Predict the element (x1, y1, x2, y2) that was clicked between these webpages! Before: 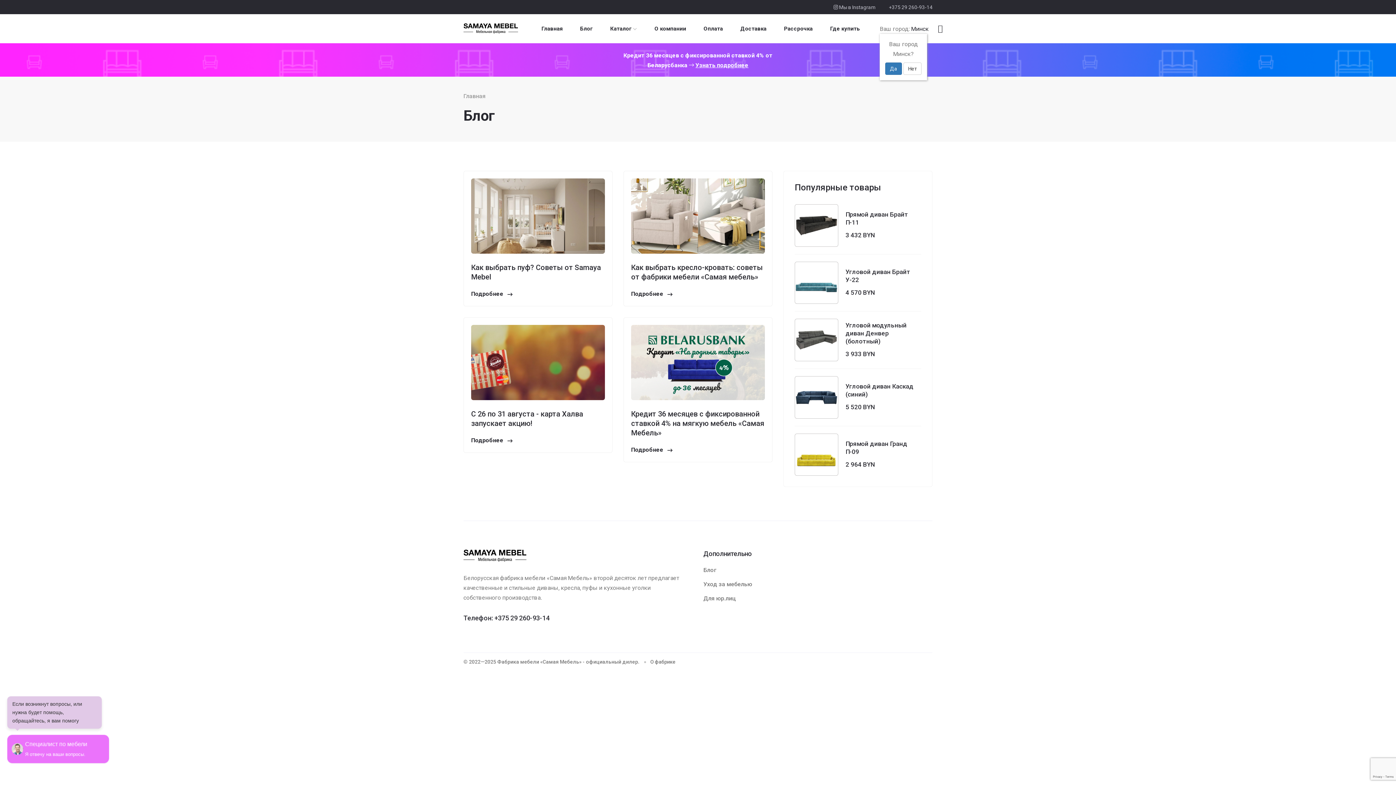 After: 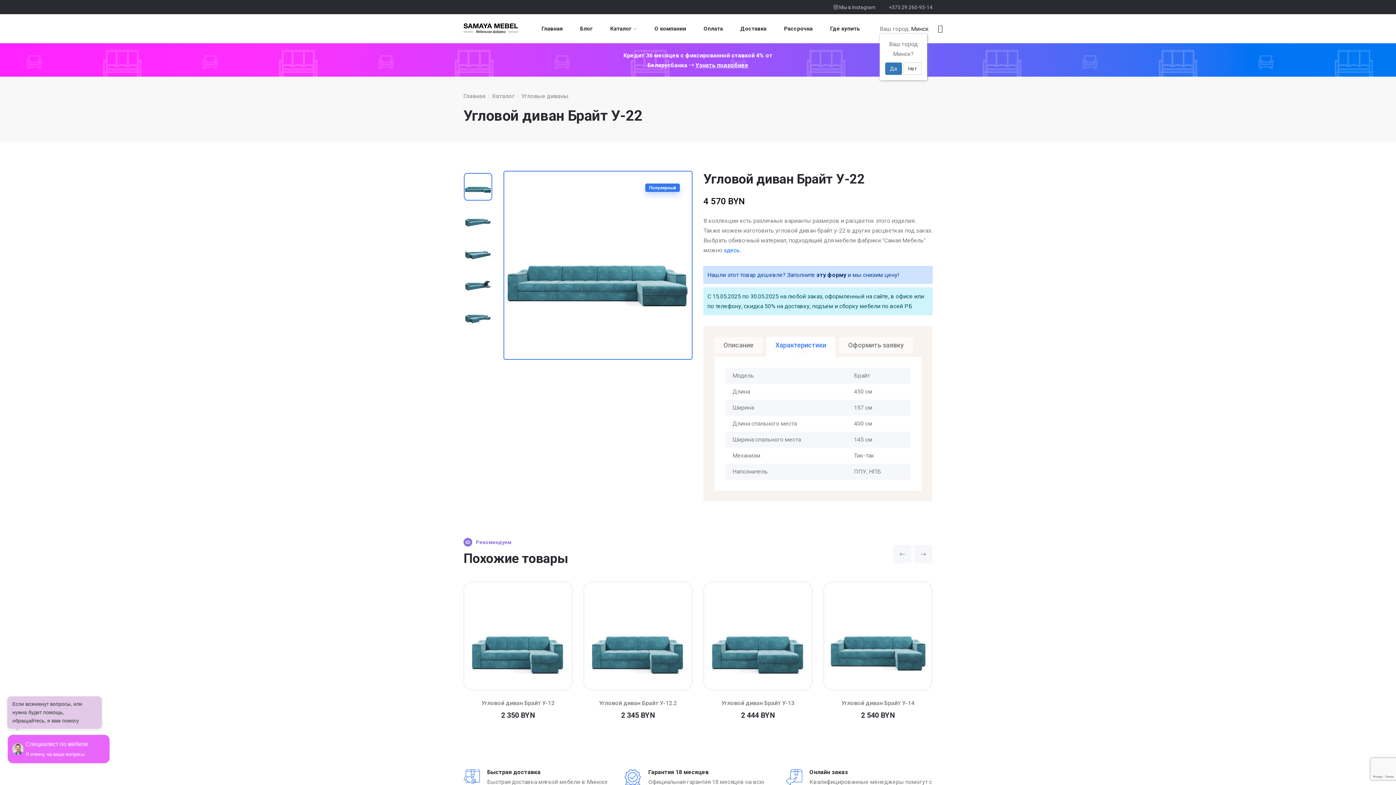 Action: bbox: (795, 262, 838, 303)